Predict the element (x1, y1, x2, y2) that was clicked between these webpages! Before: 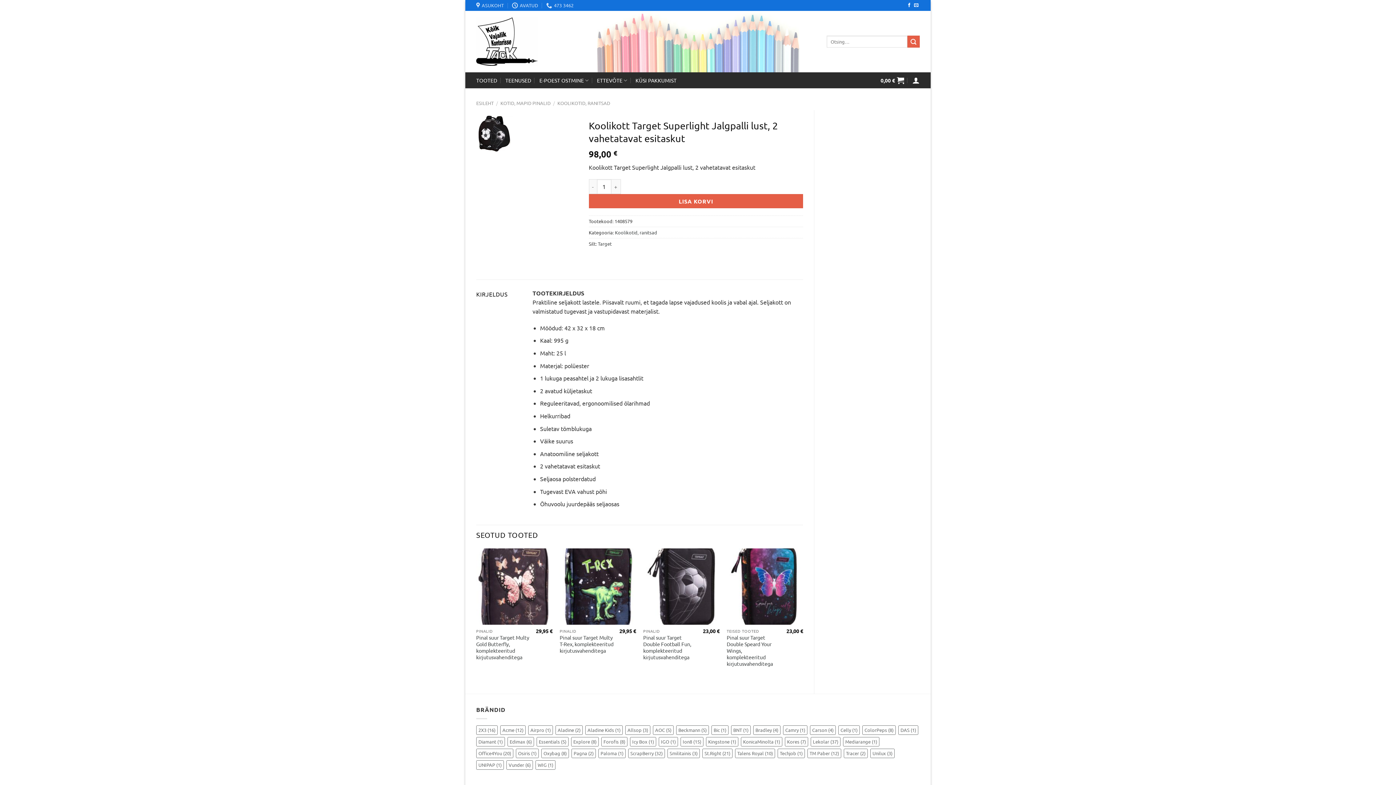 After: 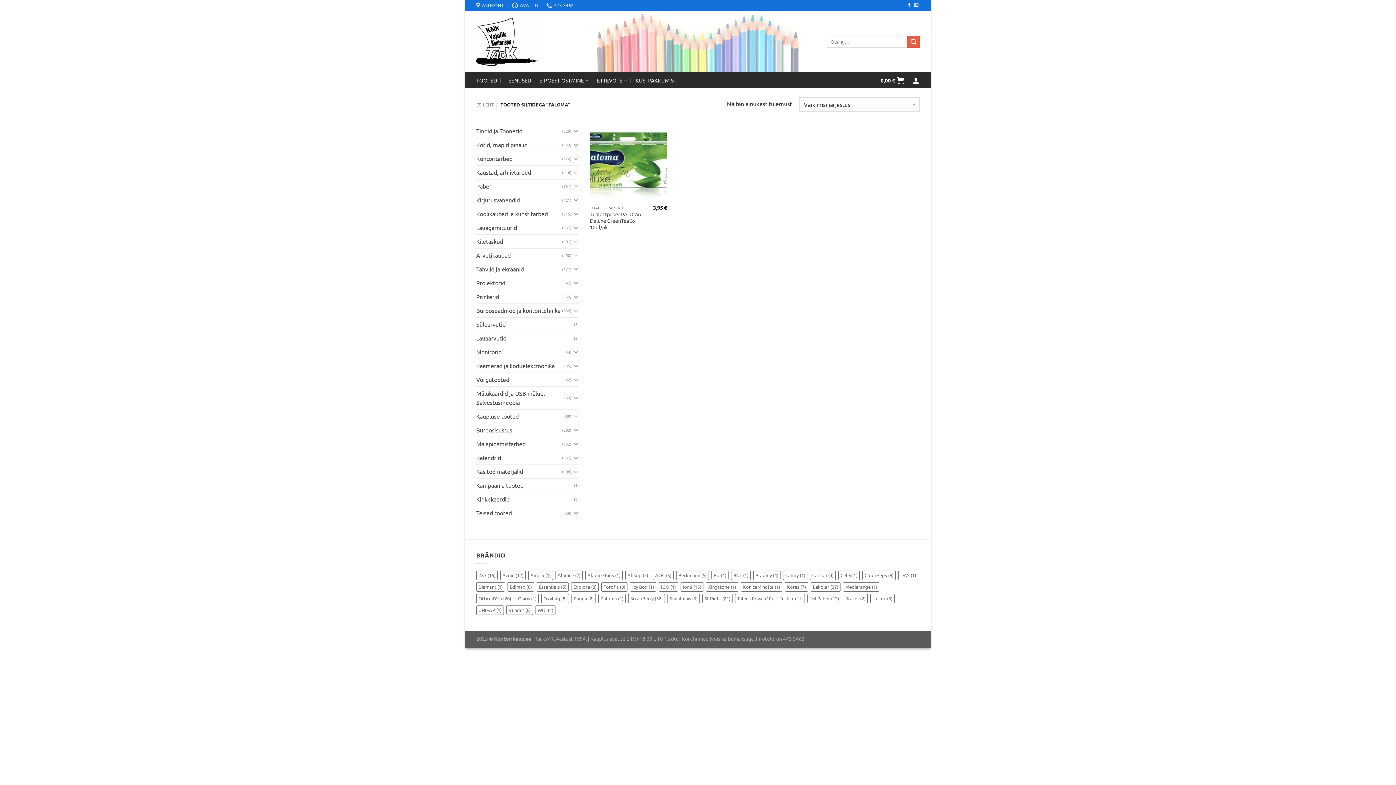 Action: bbox: (598, 749, 625, 758) label: Paloma (1 element)